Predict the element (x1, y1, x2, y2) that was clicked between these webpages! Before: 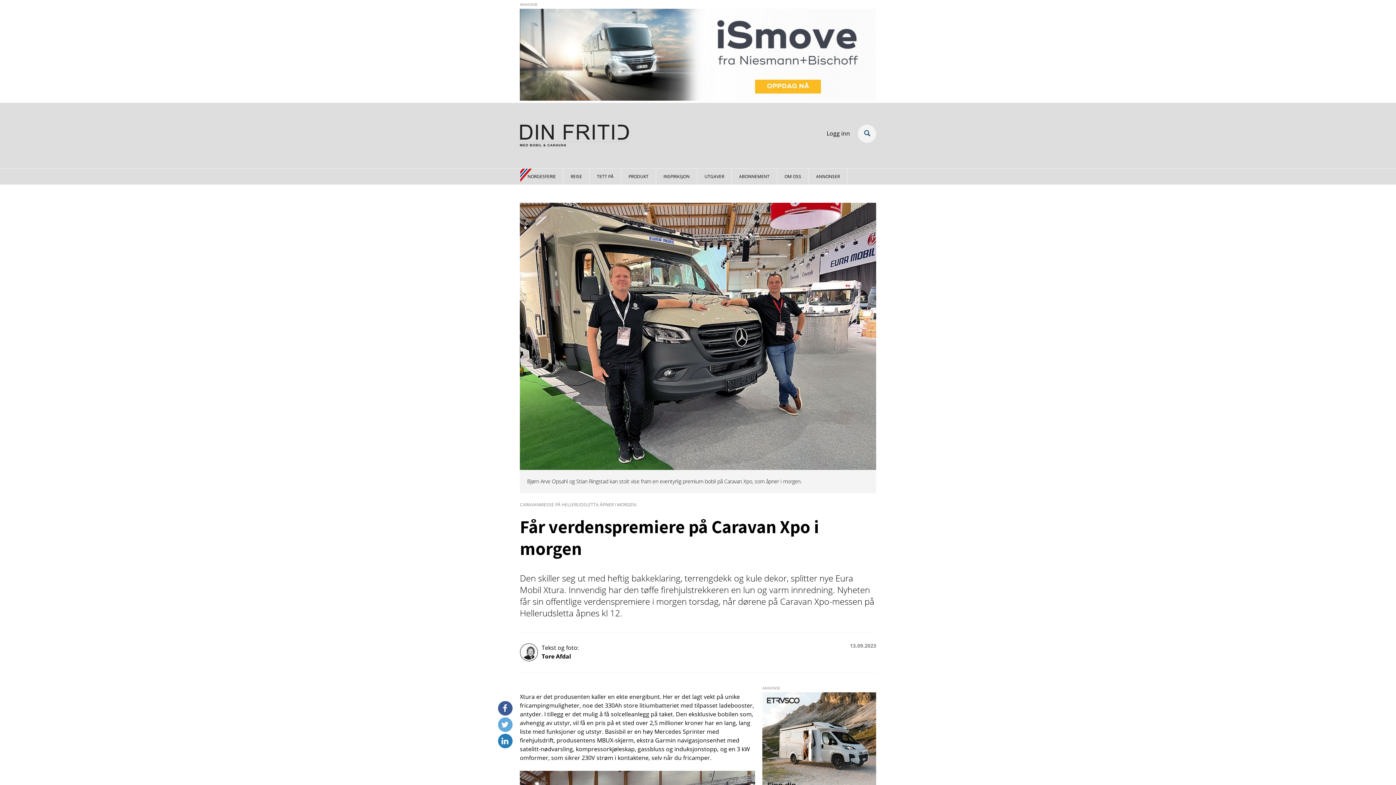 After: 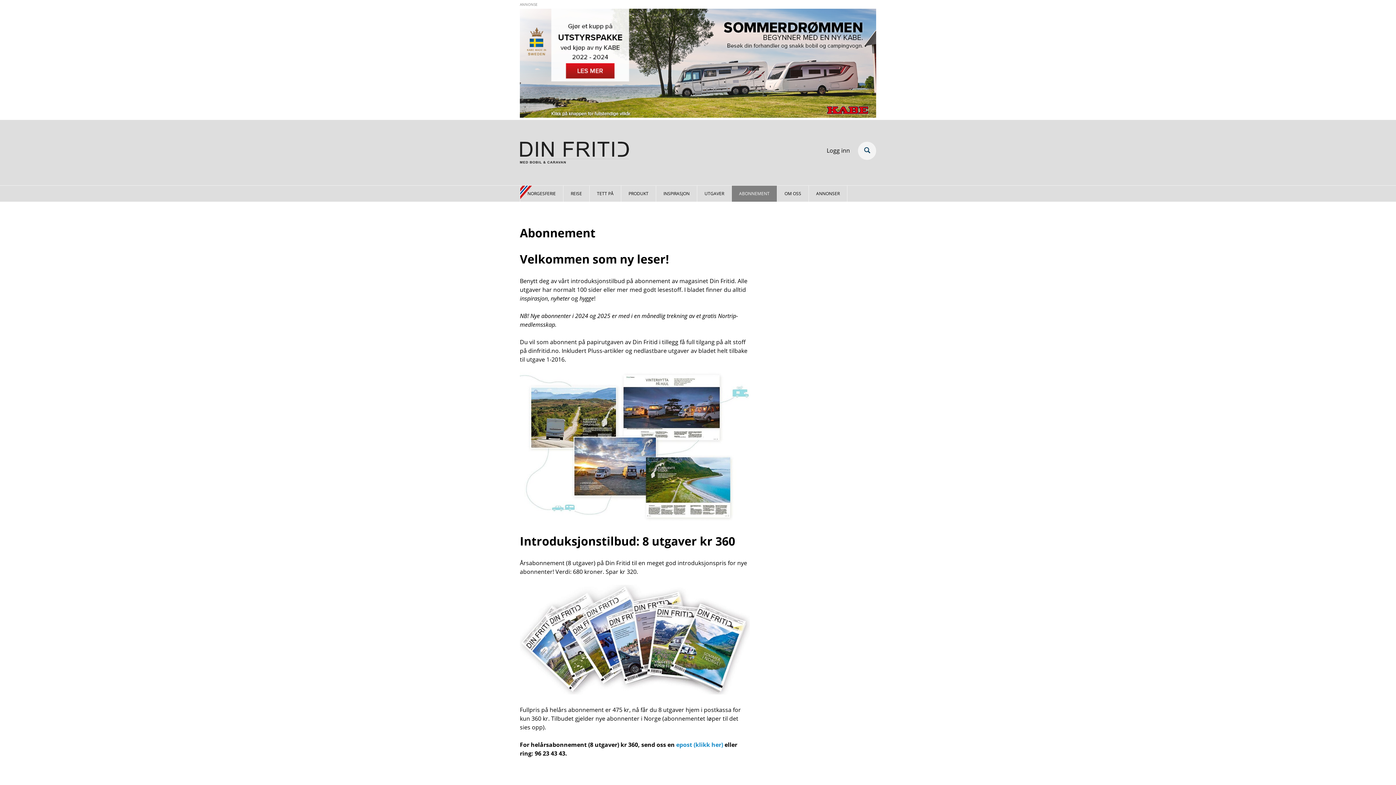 Action: label: ABONNEMENT bbox: (732, 168, 777, 184)